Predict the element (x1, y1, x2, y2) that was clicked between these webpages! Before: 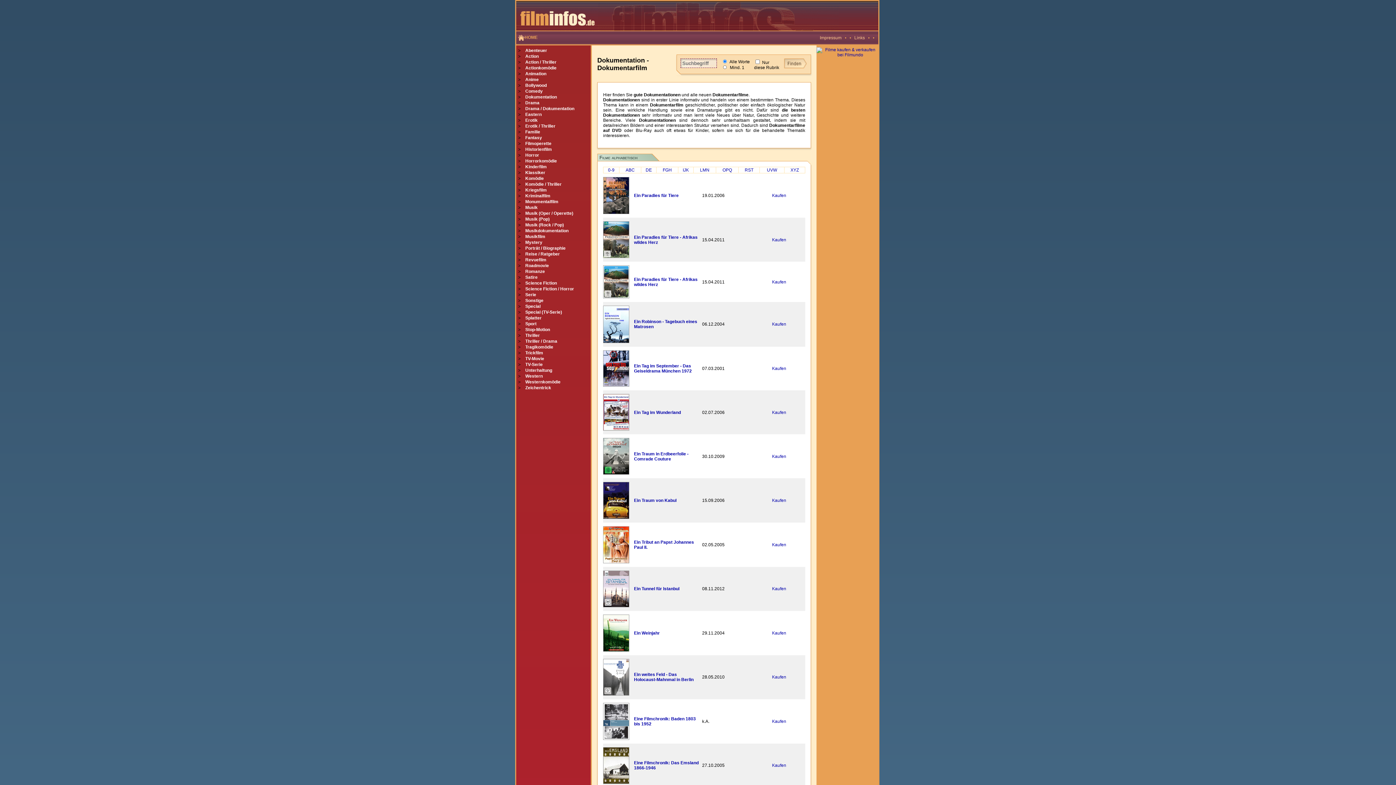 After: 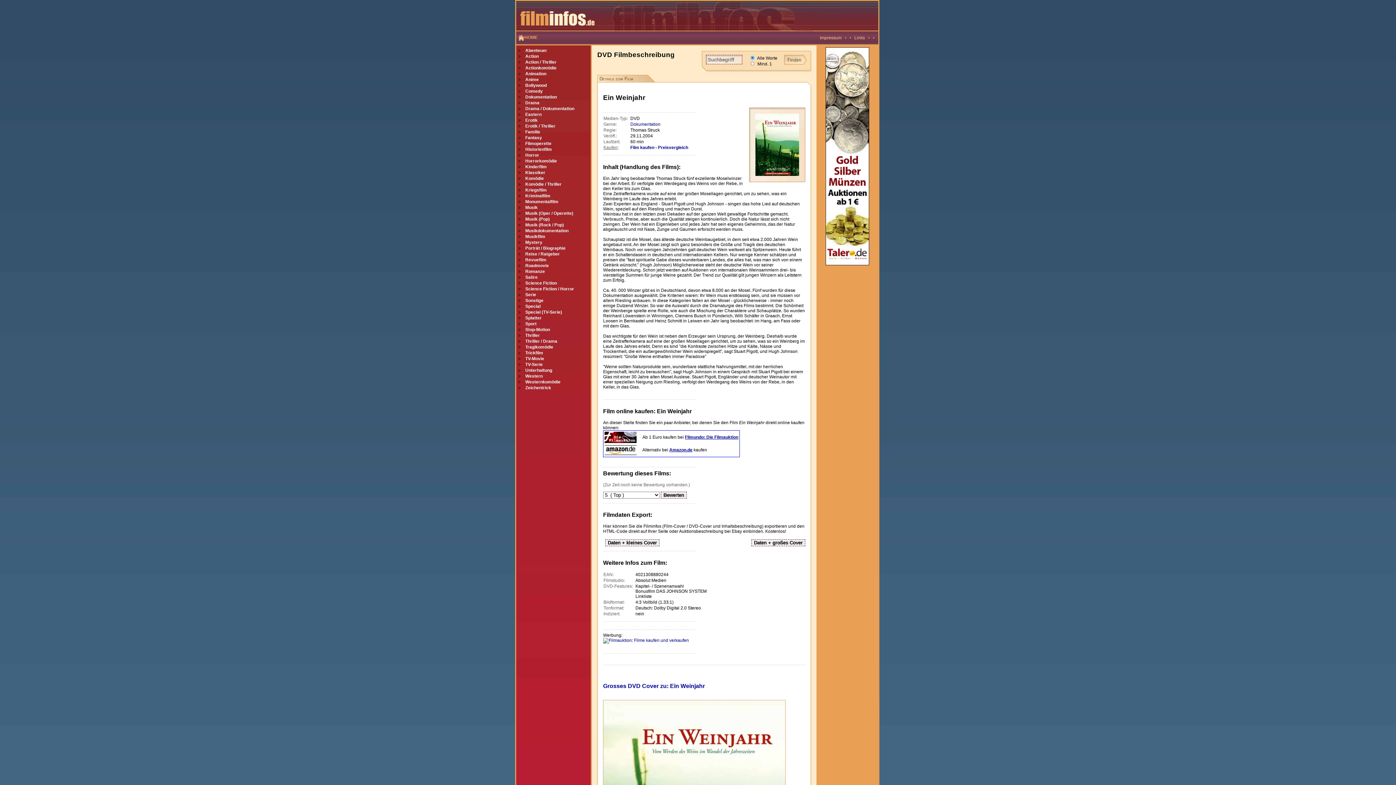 Action: label: Ein Weinjahr bbox: (634, 630, 660, 635)